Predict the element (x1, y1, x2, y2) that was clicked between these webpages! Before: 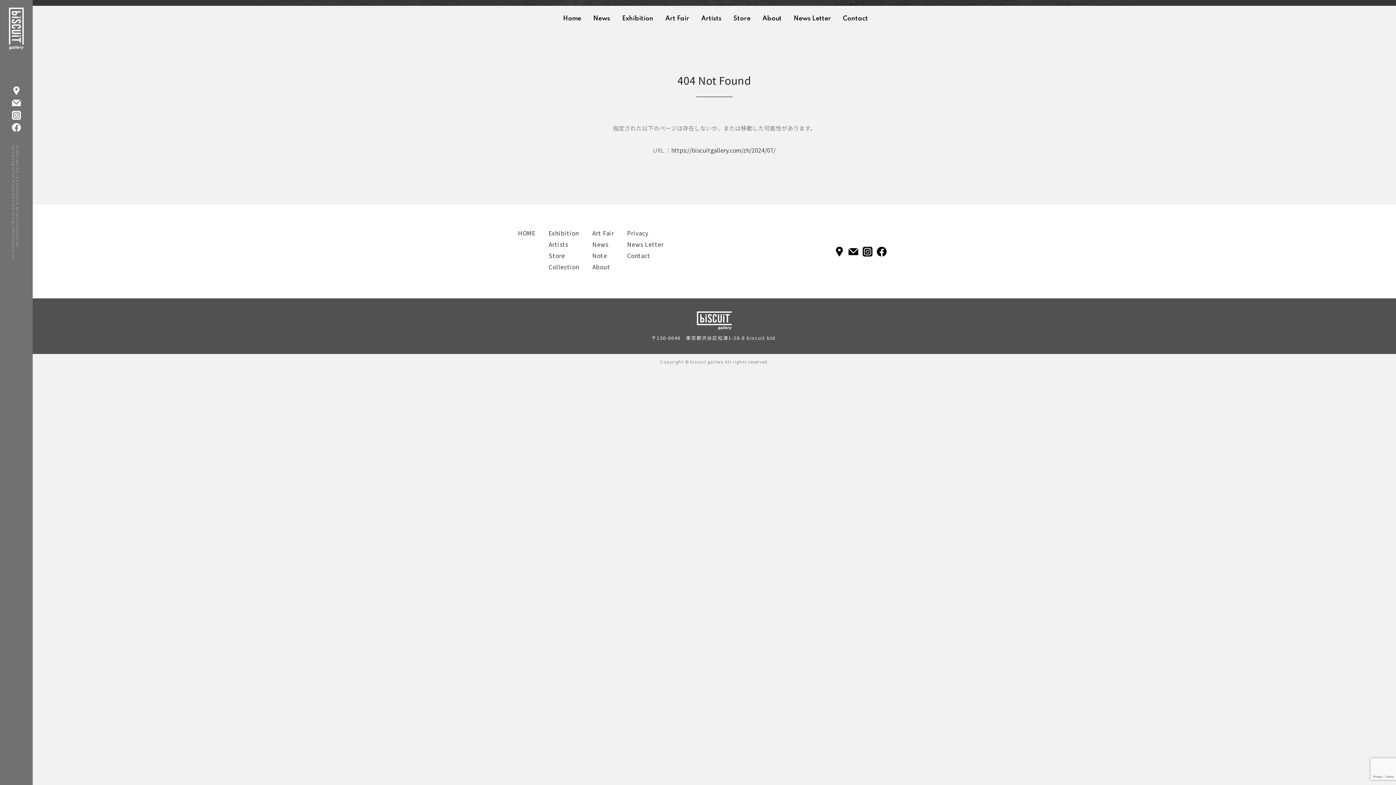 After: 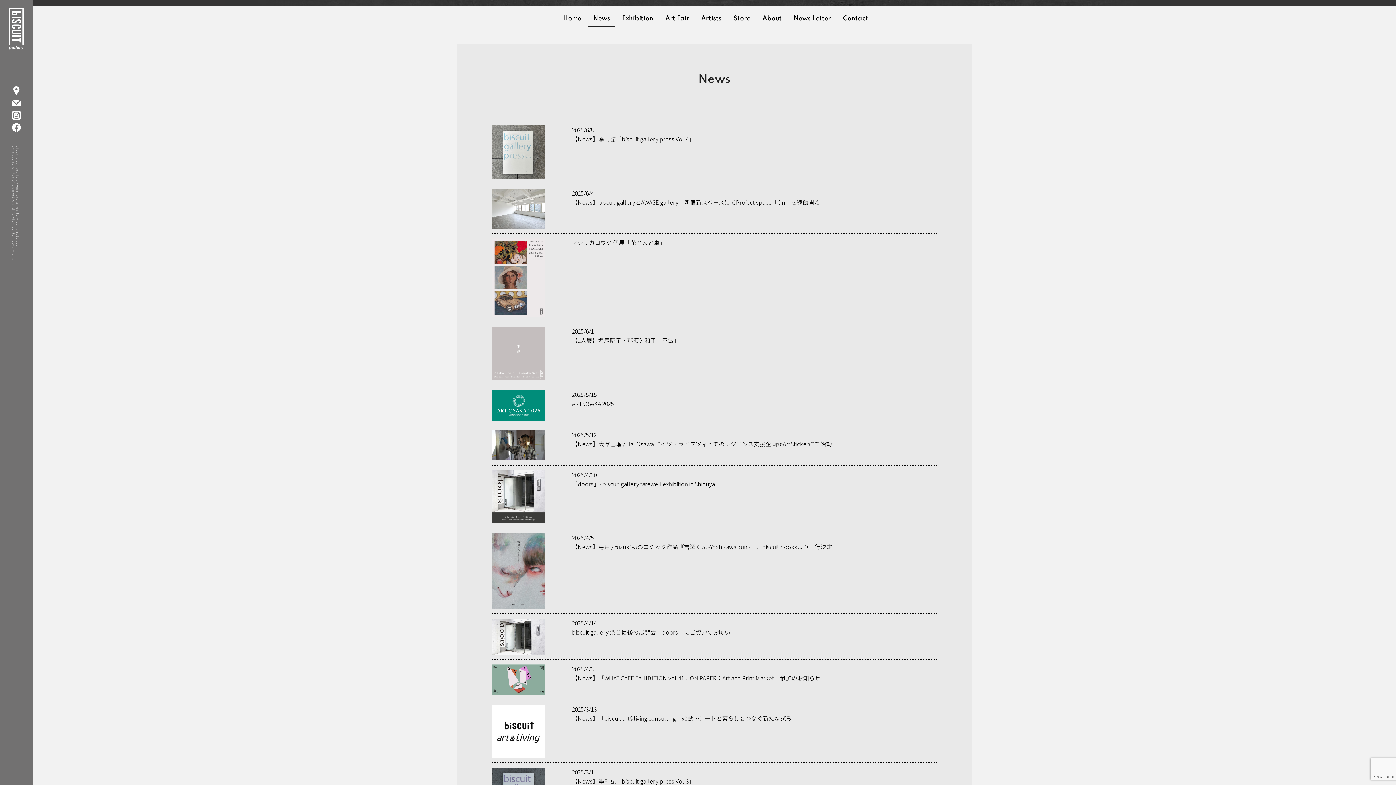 Action: label: News bbox: (592, 240, 608, 248)